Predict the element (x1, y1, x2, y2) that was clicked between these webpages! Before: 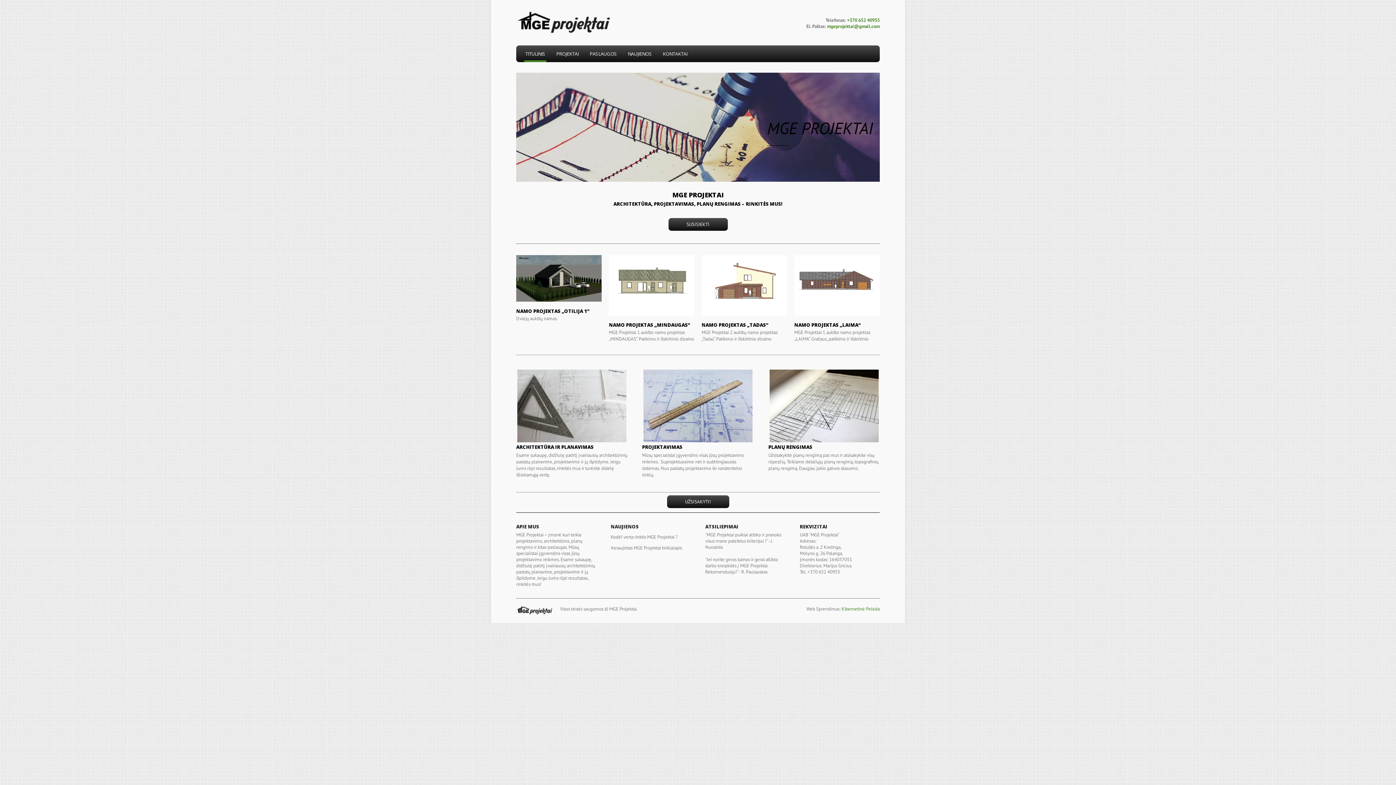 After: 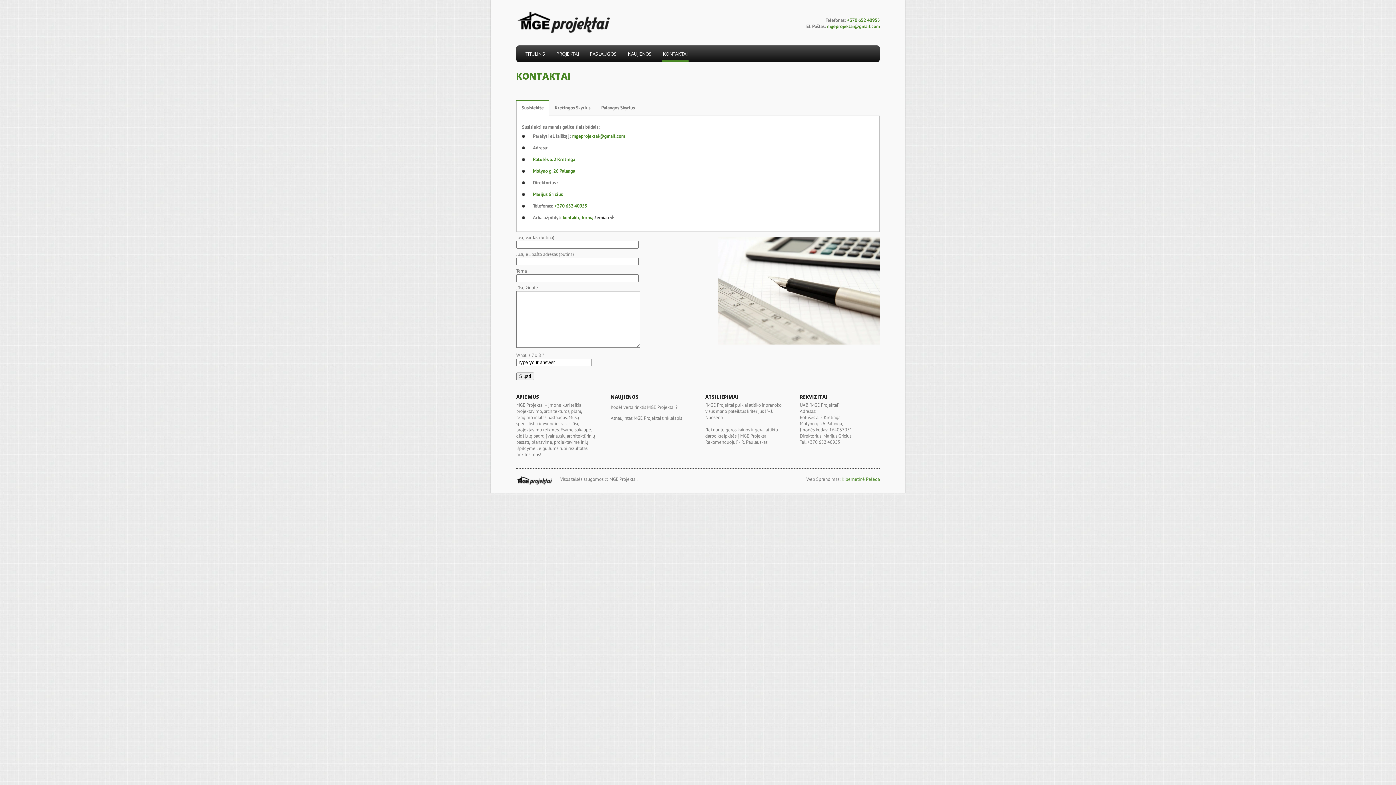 Action: bbox: (667, 495, 729, 508) label: UŽSISAKYTI!